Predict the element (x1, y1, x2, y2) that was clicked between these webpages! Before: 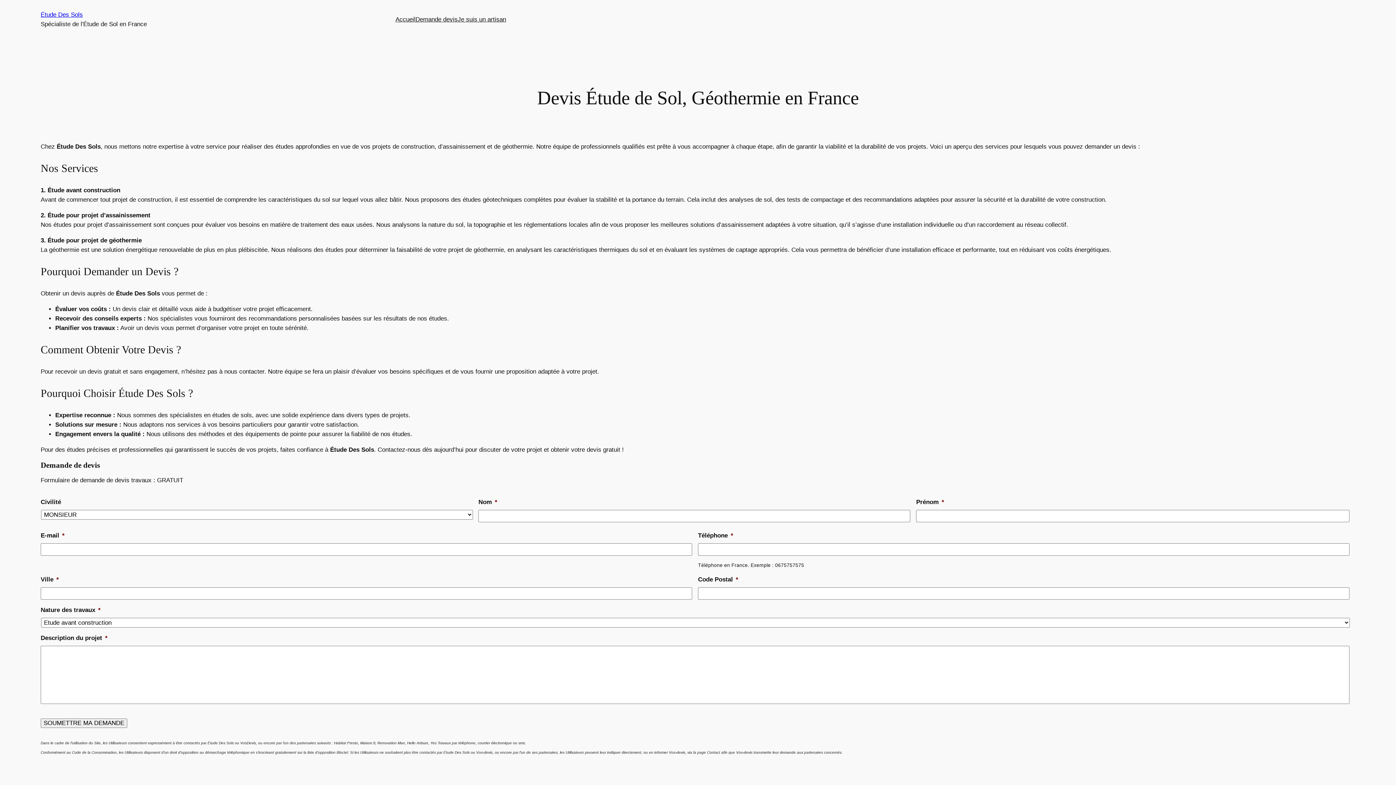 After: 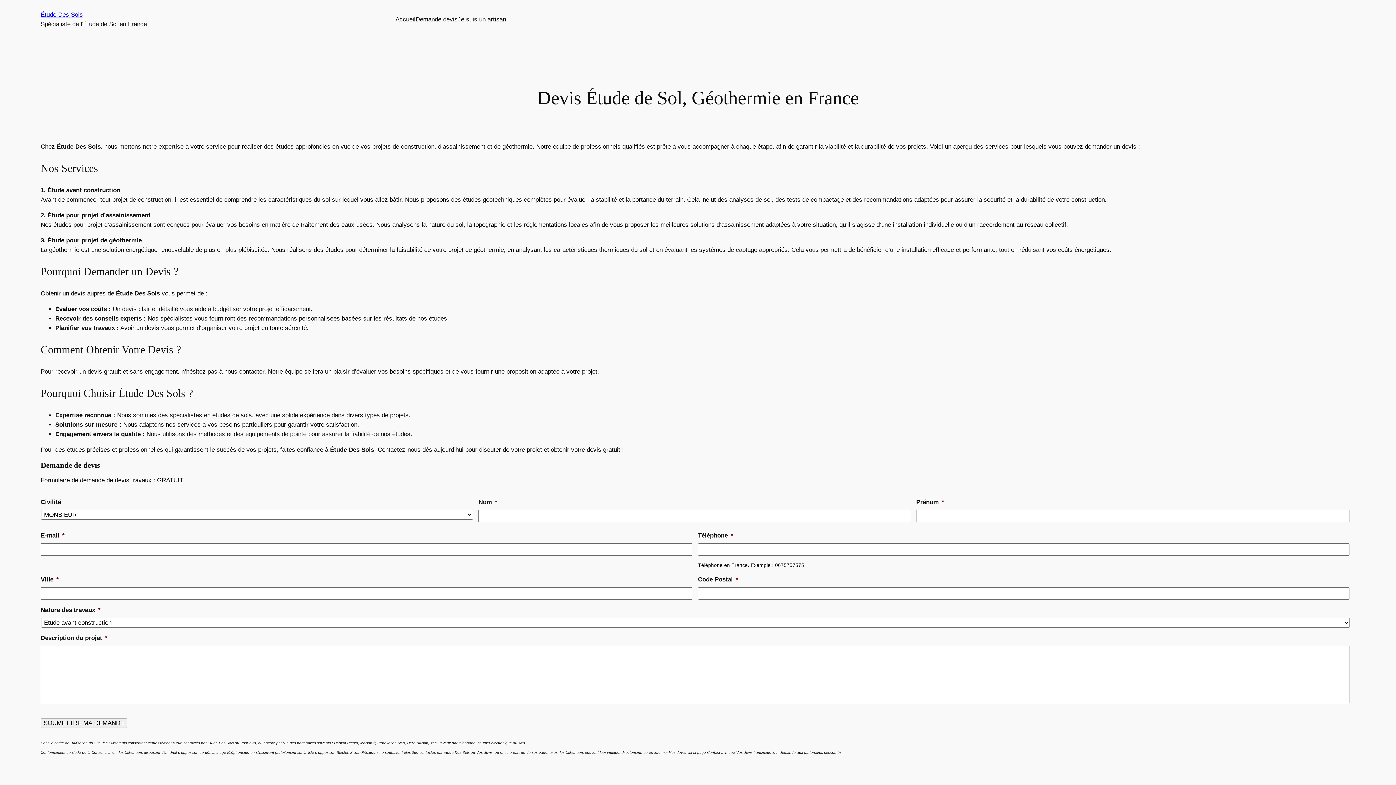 Action: bbox: (395, 14, 415, 24) label: Accueil